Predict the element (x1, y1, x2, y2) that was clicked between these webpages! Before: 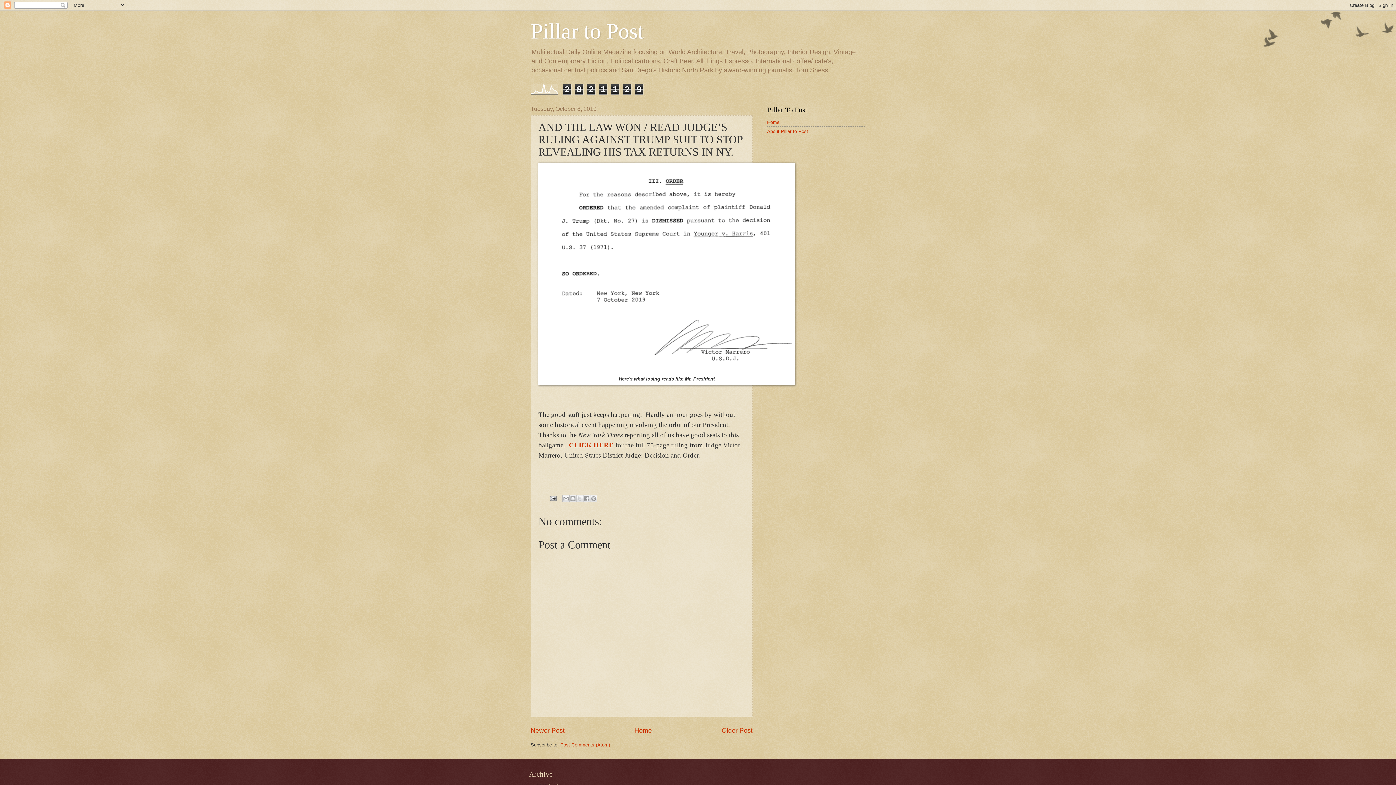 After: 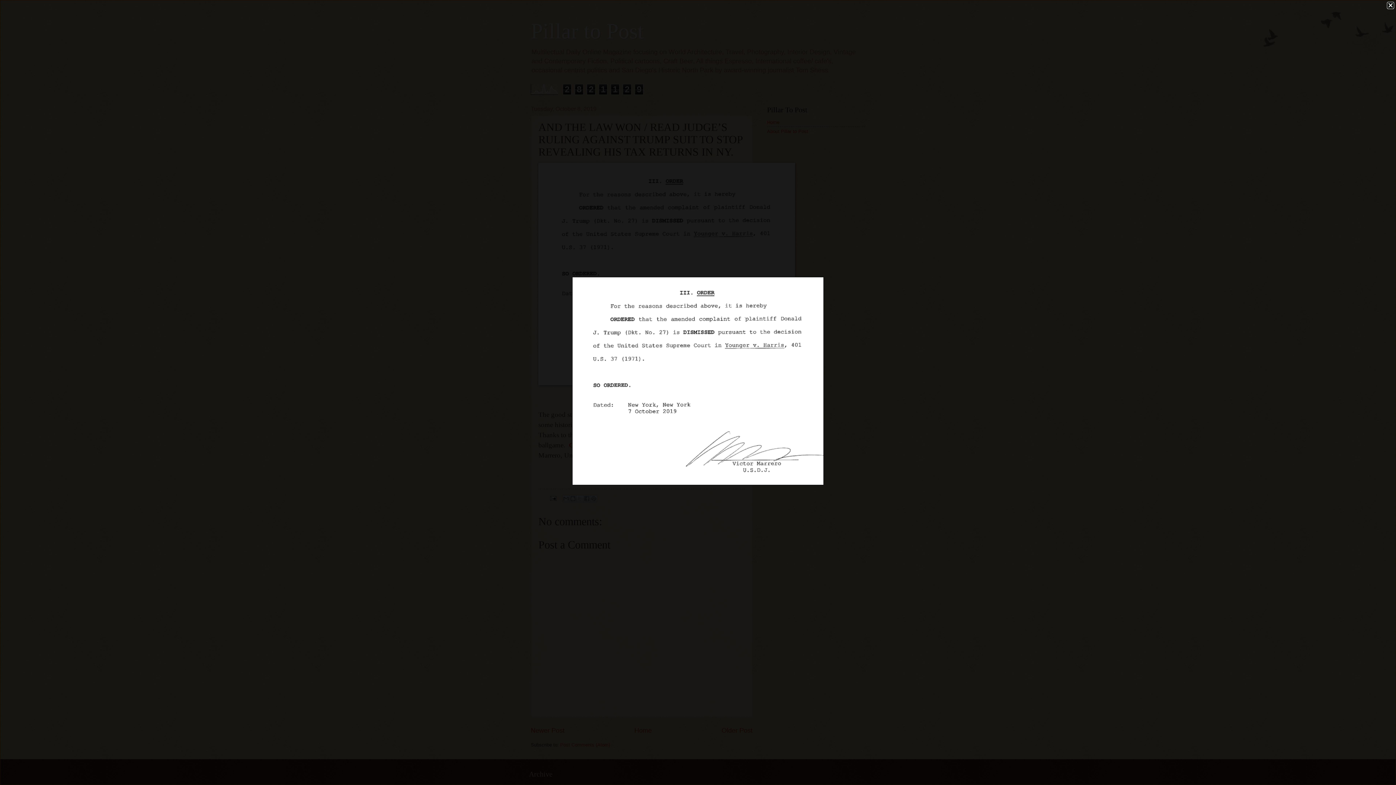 Action: bbox: (541, 369, 792, 374)